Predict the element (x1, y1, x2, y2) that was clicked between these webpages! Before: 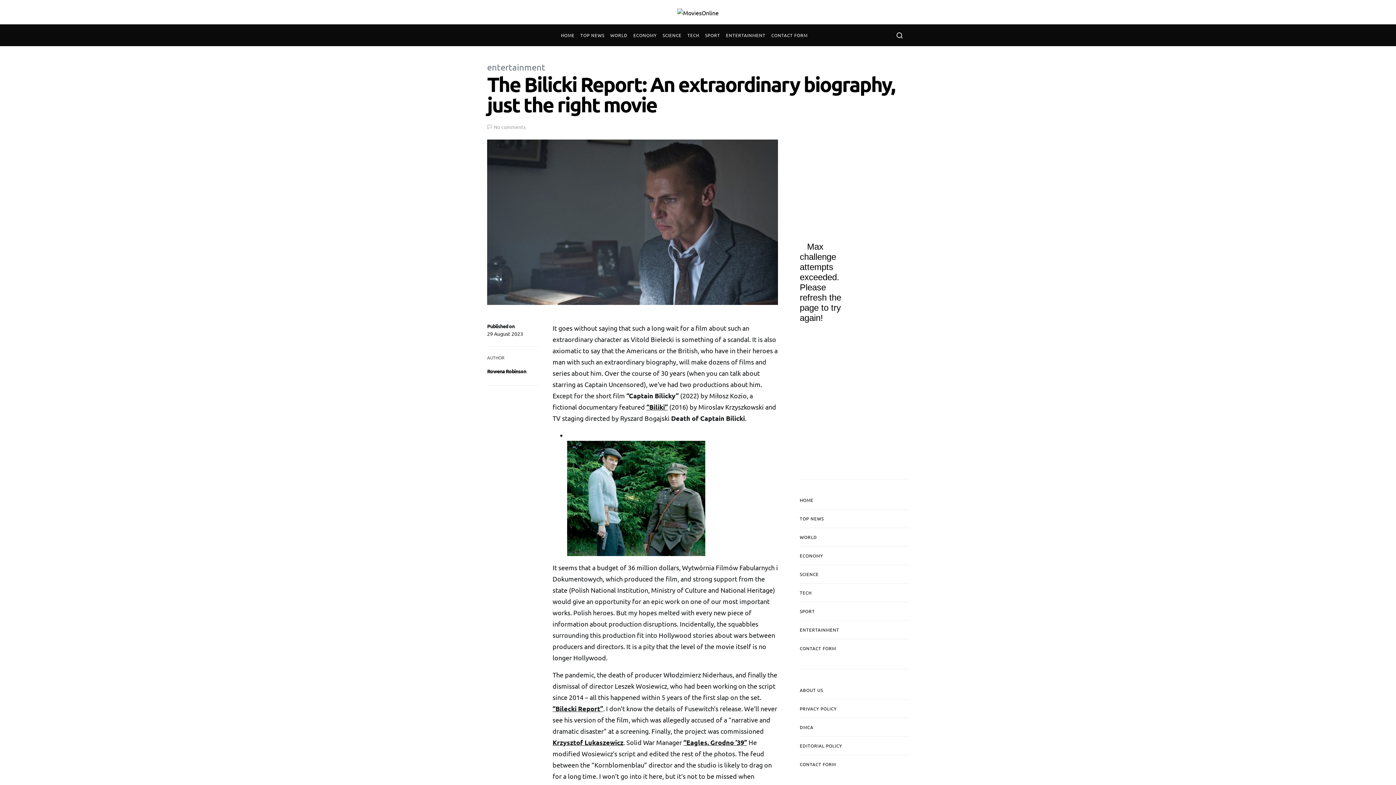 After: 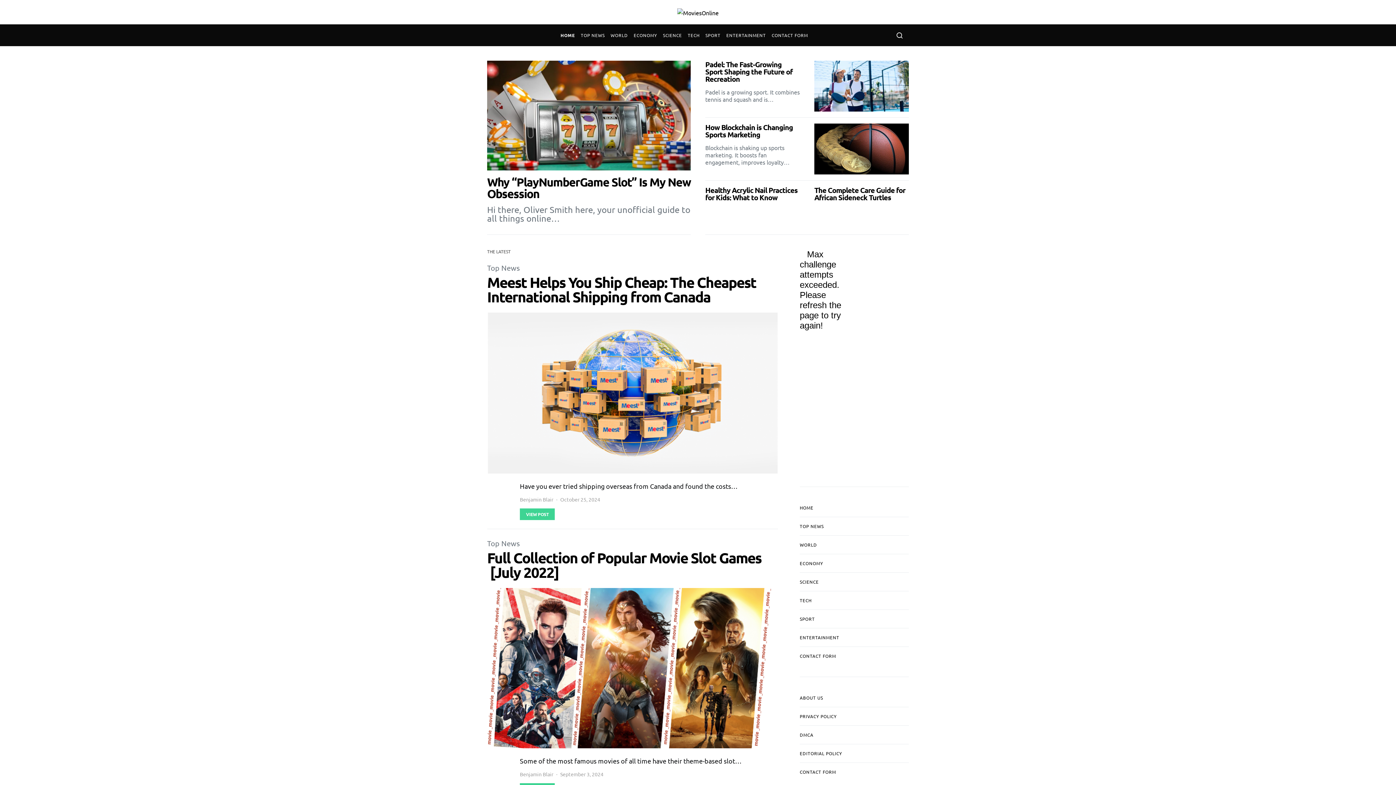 Action: label: SCIENCE bbox: (800, 565, 909, 583)